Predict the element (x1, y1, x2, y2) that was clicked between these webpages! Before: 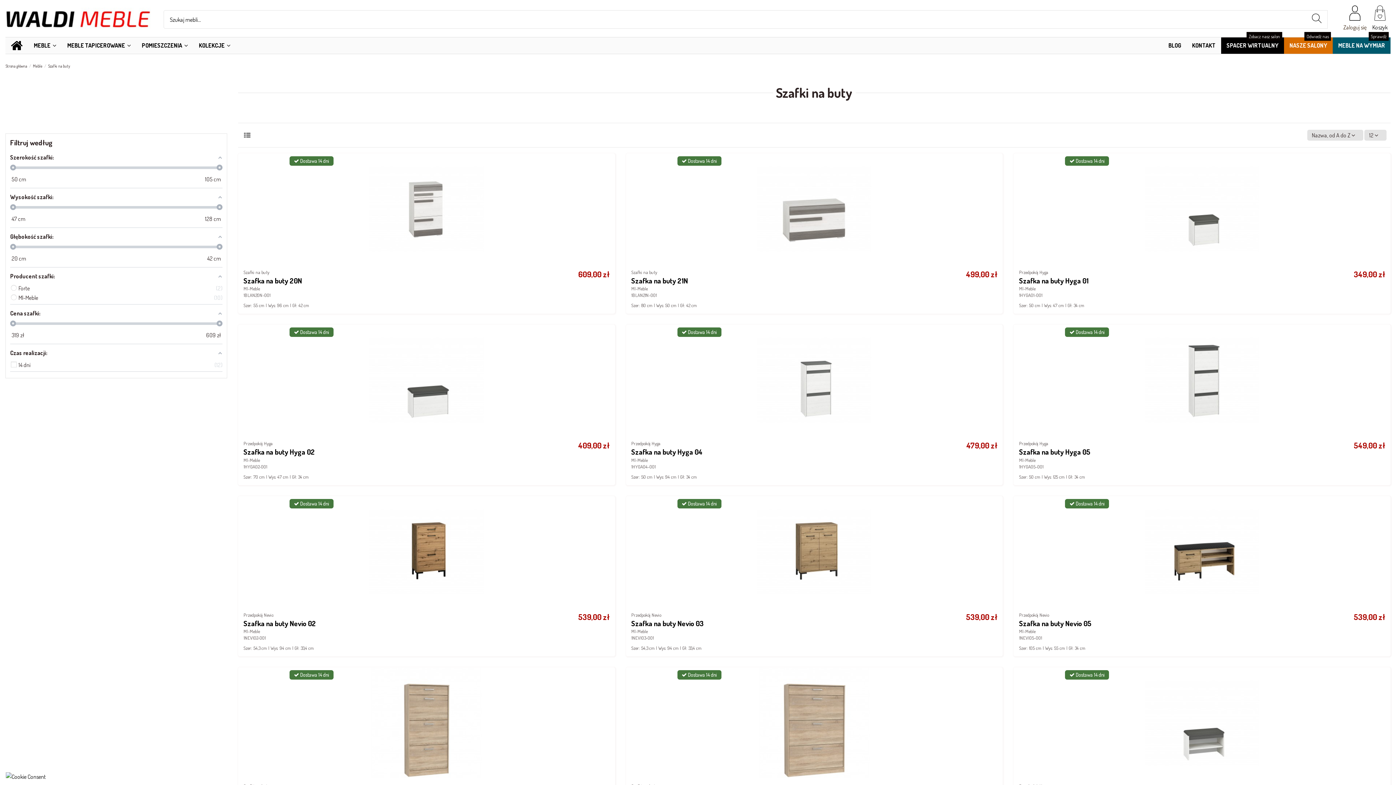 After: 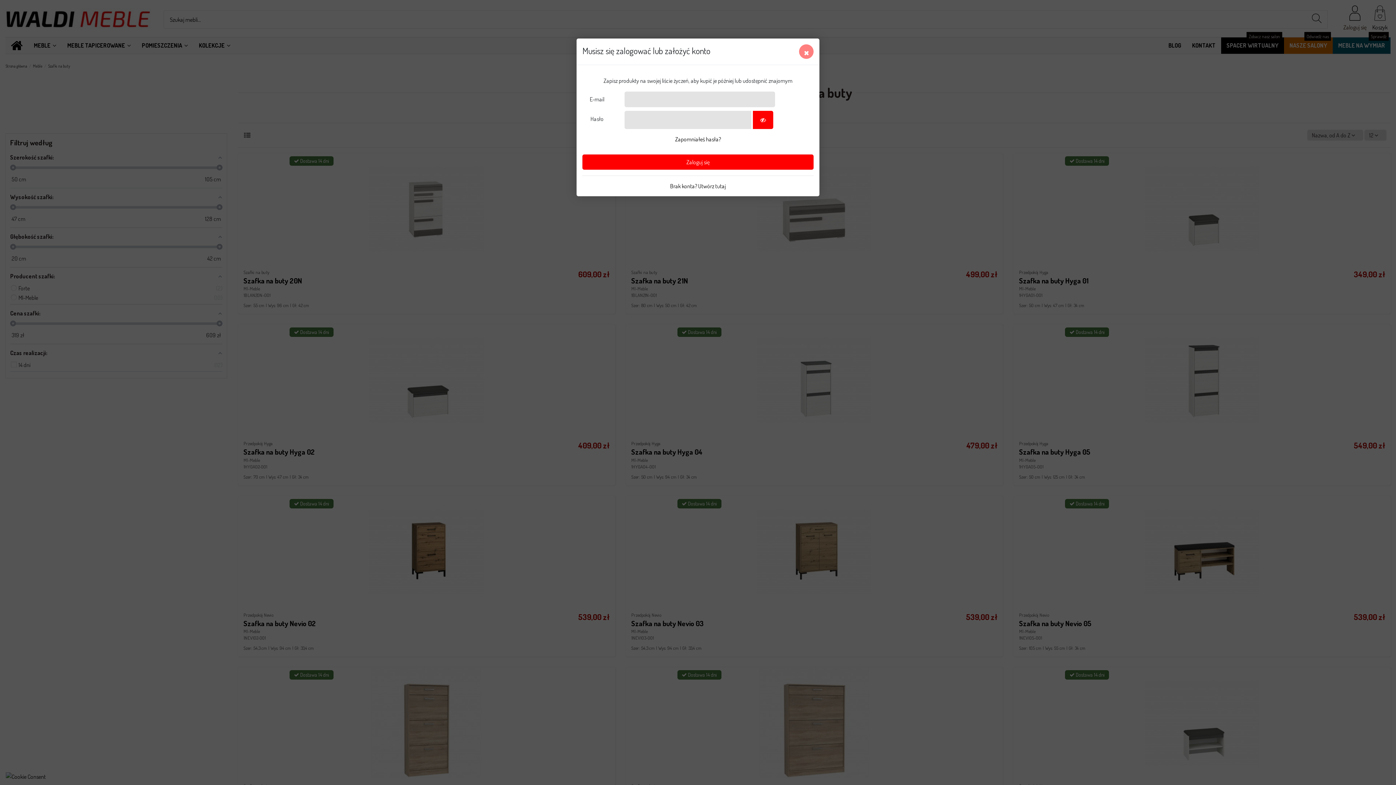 Action: bbox: (602, 502, 615, 514)